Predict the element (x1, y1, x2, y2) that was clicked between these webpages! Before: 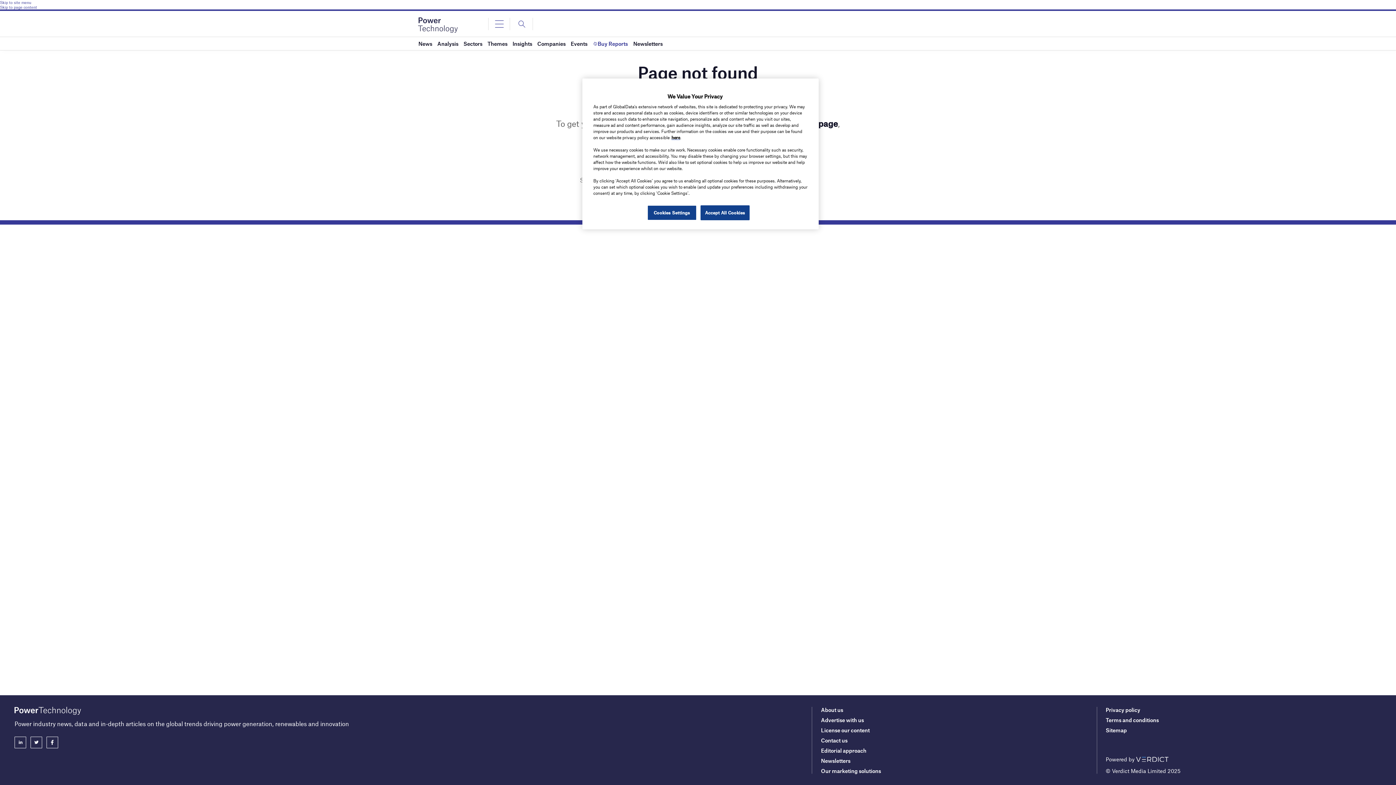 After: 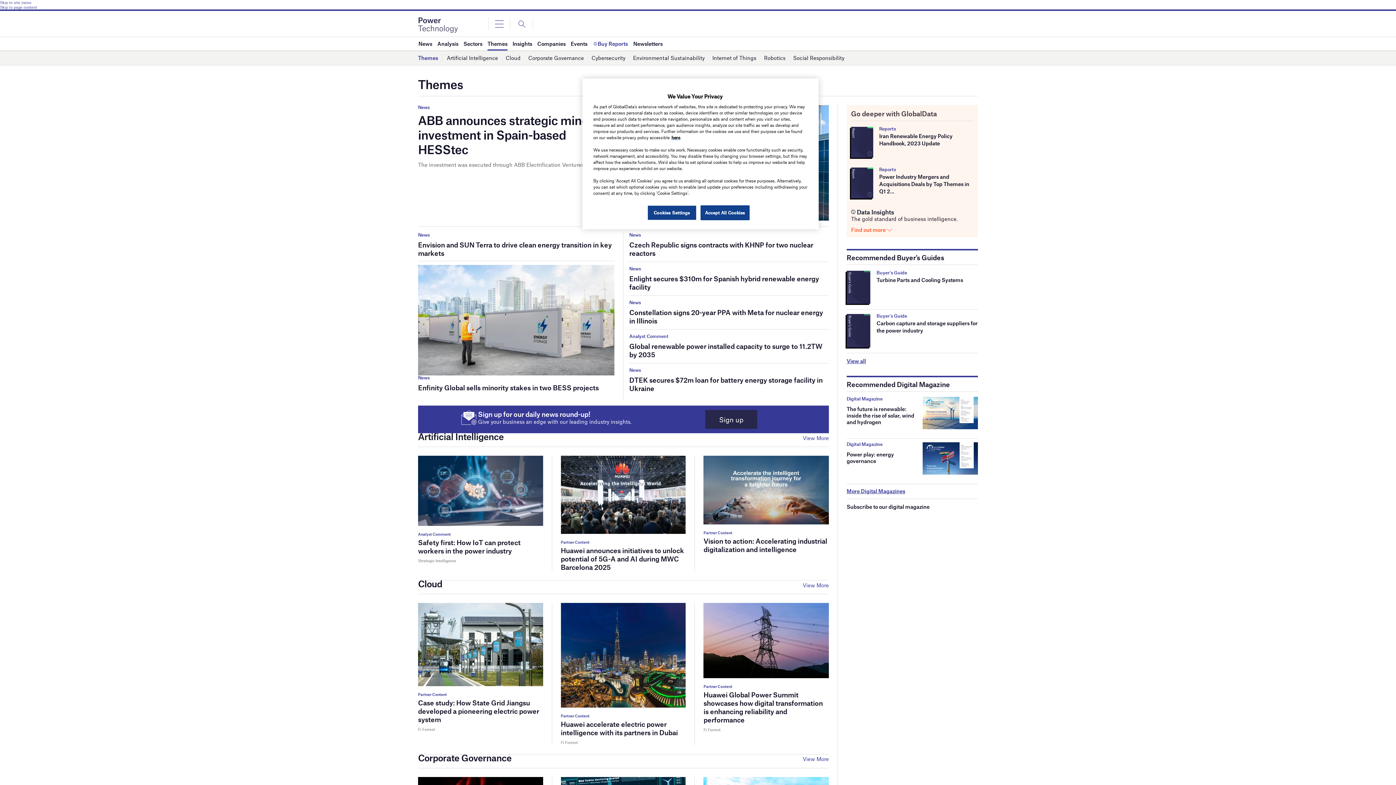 Action: bbox: (487, 37, 507, 50) label: Themes